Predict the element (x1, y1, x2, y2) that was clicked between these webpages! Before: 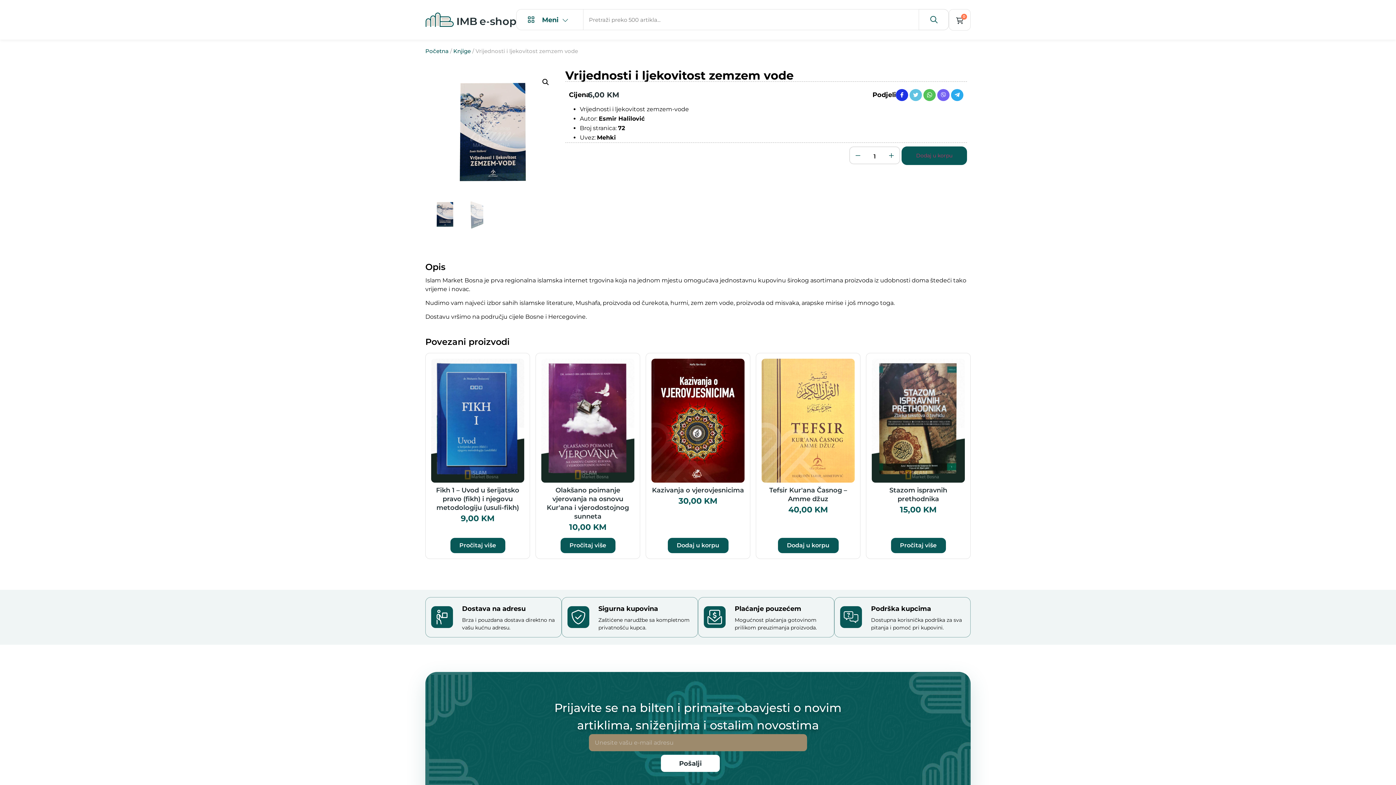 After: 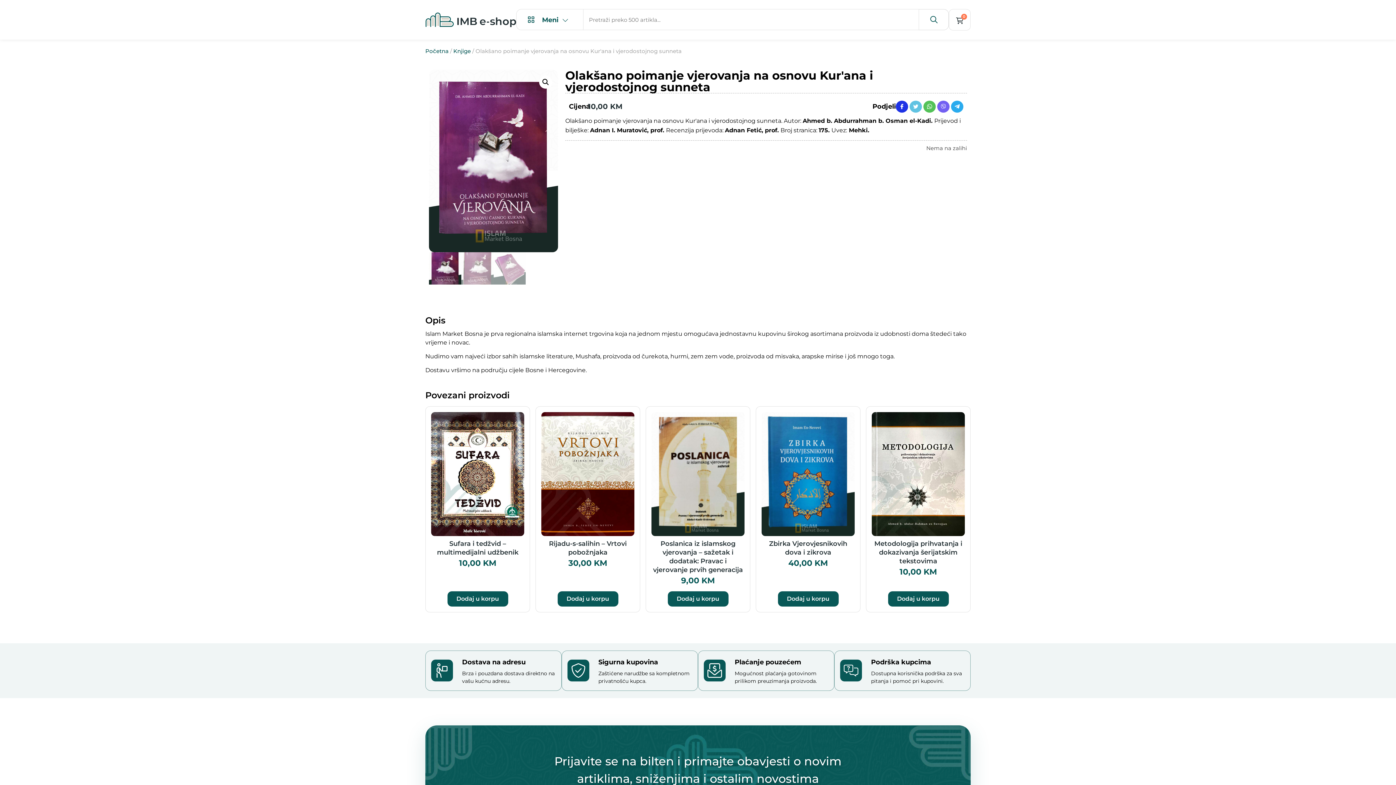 Action: bbox: (541, 358, 634, 534) label: Olakšano poimanje vjerovanja na osnovu Kur'ana i vjerodostojnog sunneta
10,00 KM